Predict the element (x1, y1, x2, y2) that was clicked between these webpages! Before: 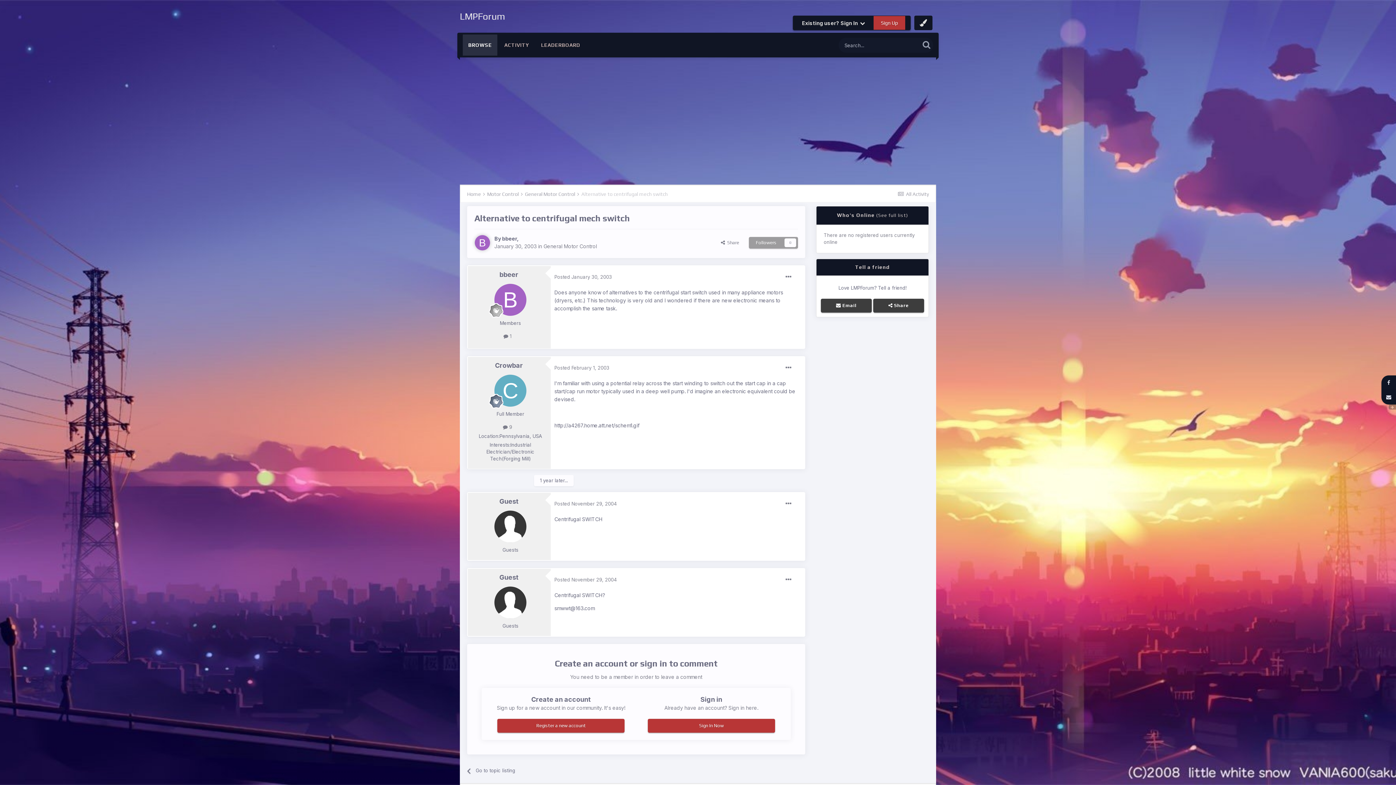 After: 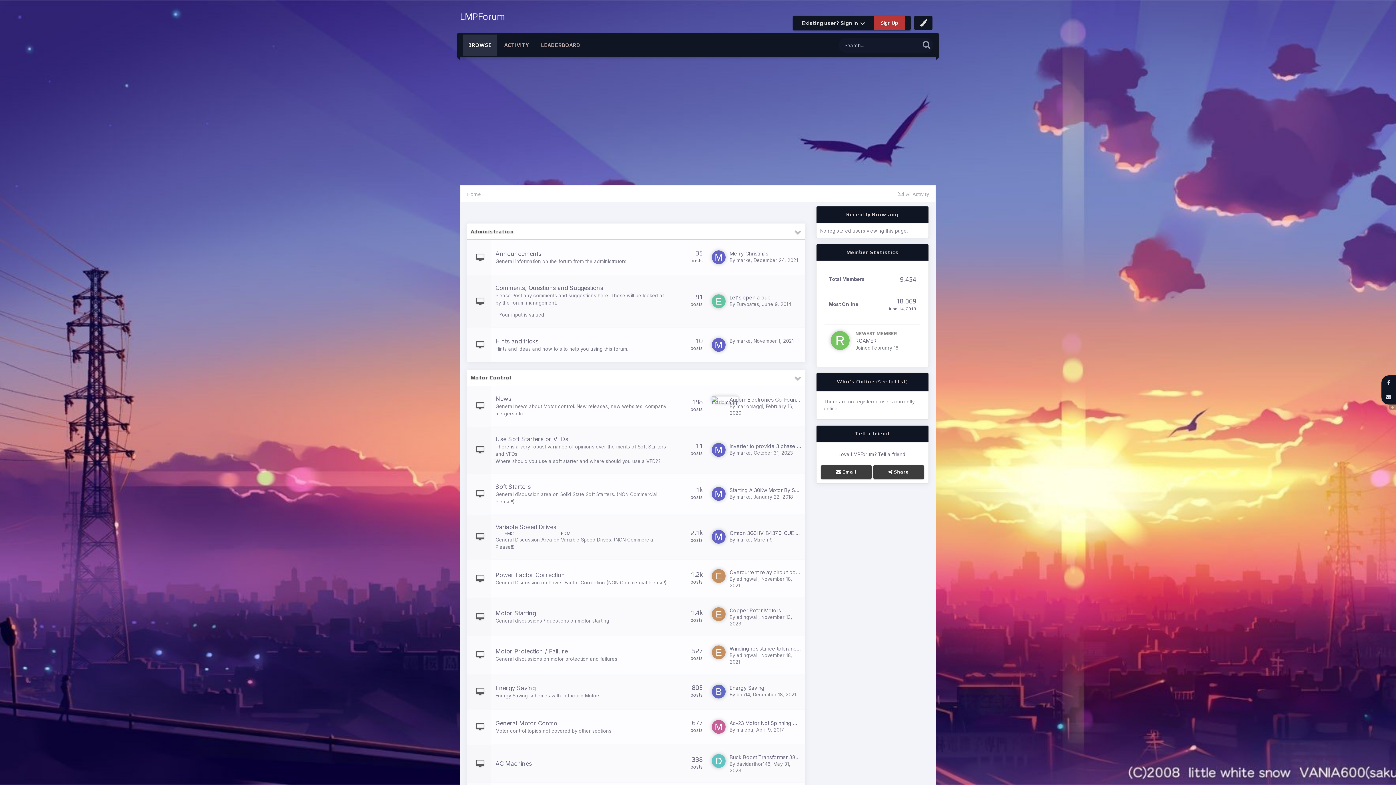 Action: label: BROWSE bbox: (462, 34, 497, 55)